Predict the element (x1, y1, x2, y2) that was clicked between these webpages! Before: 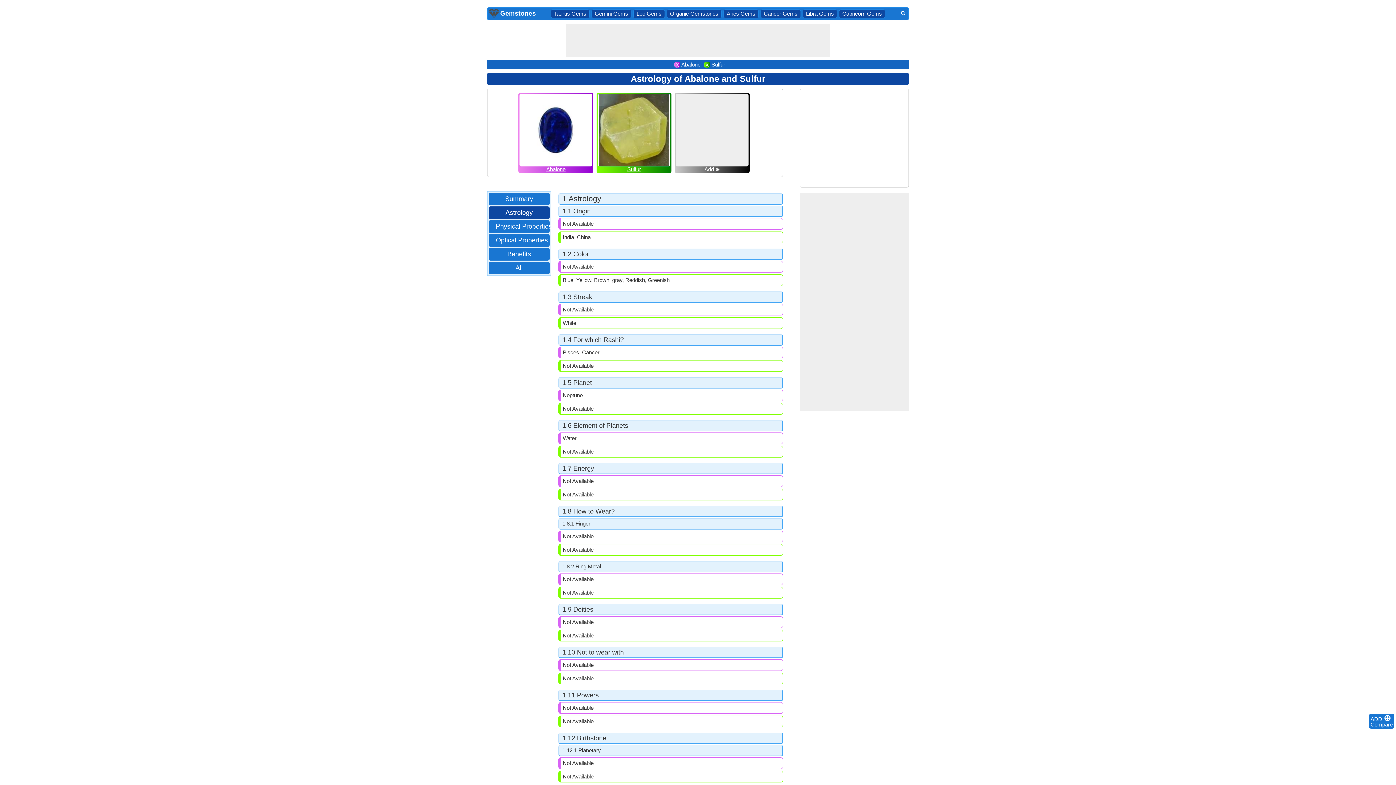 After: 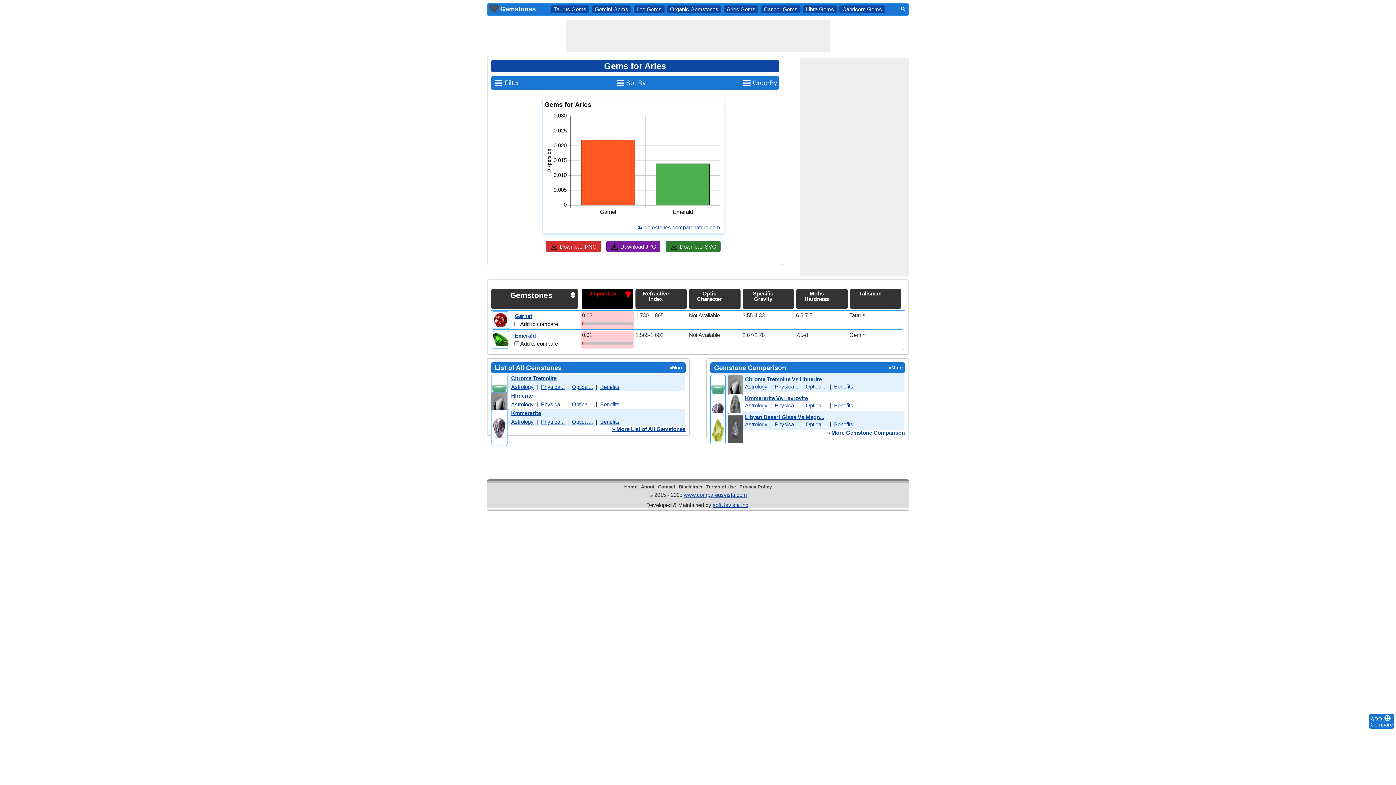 Action: label: Aries Gems bbox: (726, 10, 755, 16)